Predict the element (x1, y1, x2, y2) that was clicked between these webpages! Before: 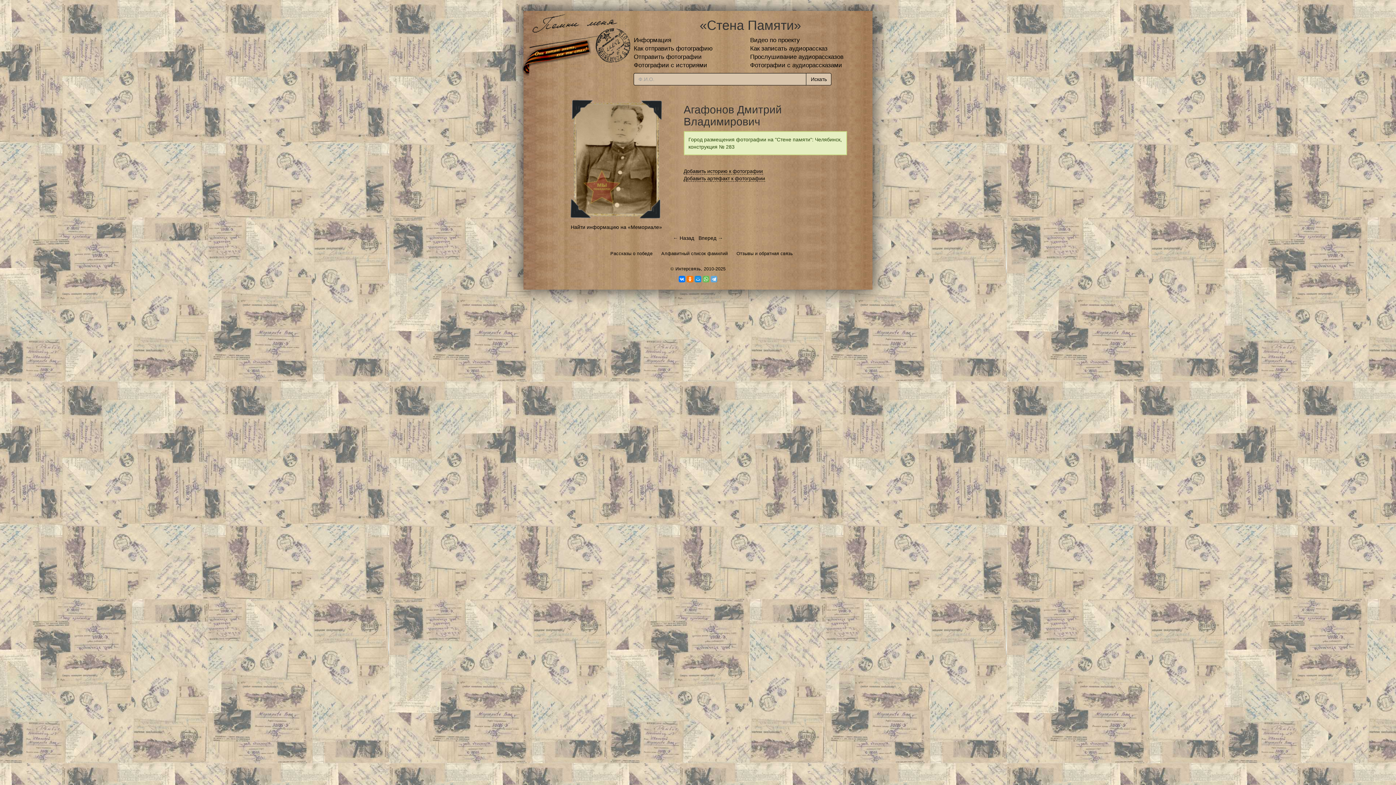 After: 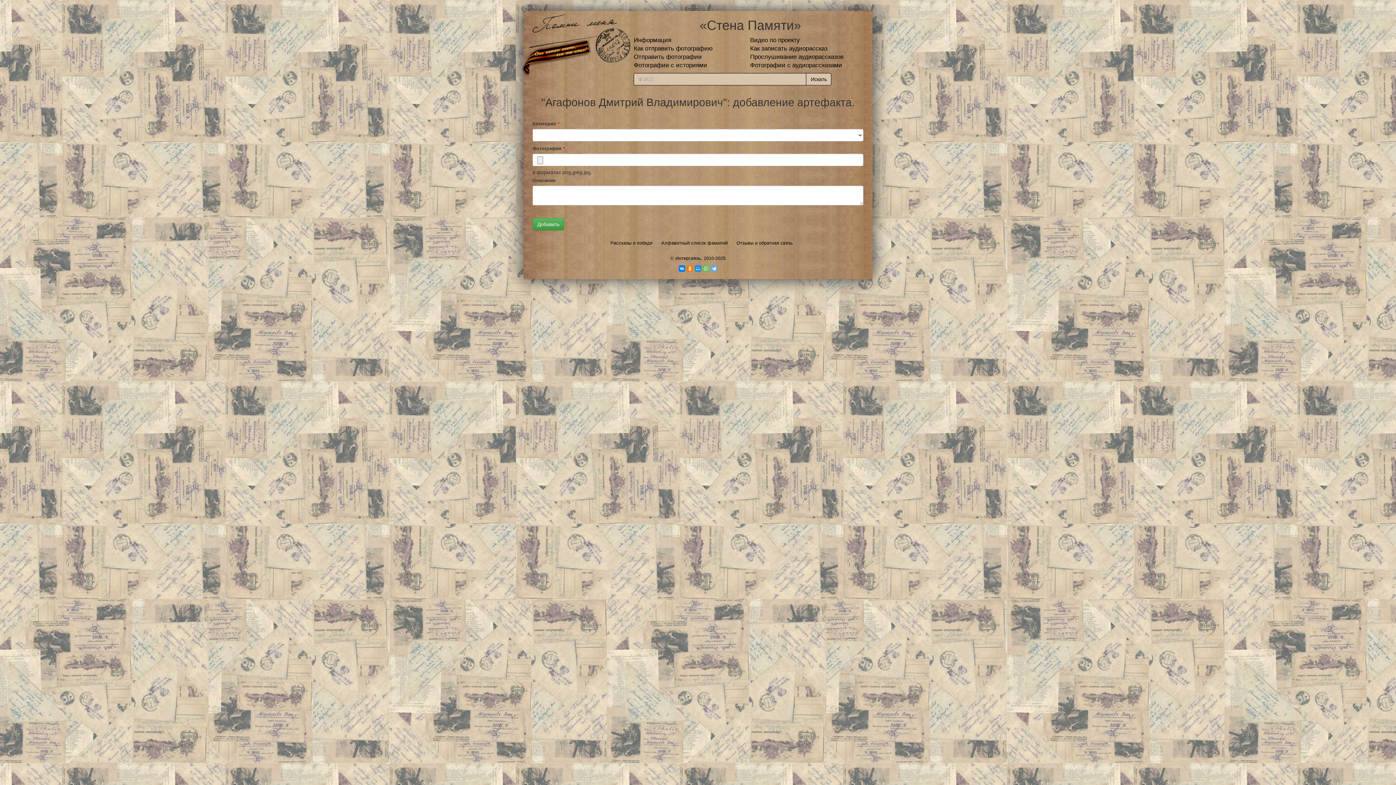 Action: bbox: (683, 173, 765, 181) label: Добавить артефакт к фотографии